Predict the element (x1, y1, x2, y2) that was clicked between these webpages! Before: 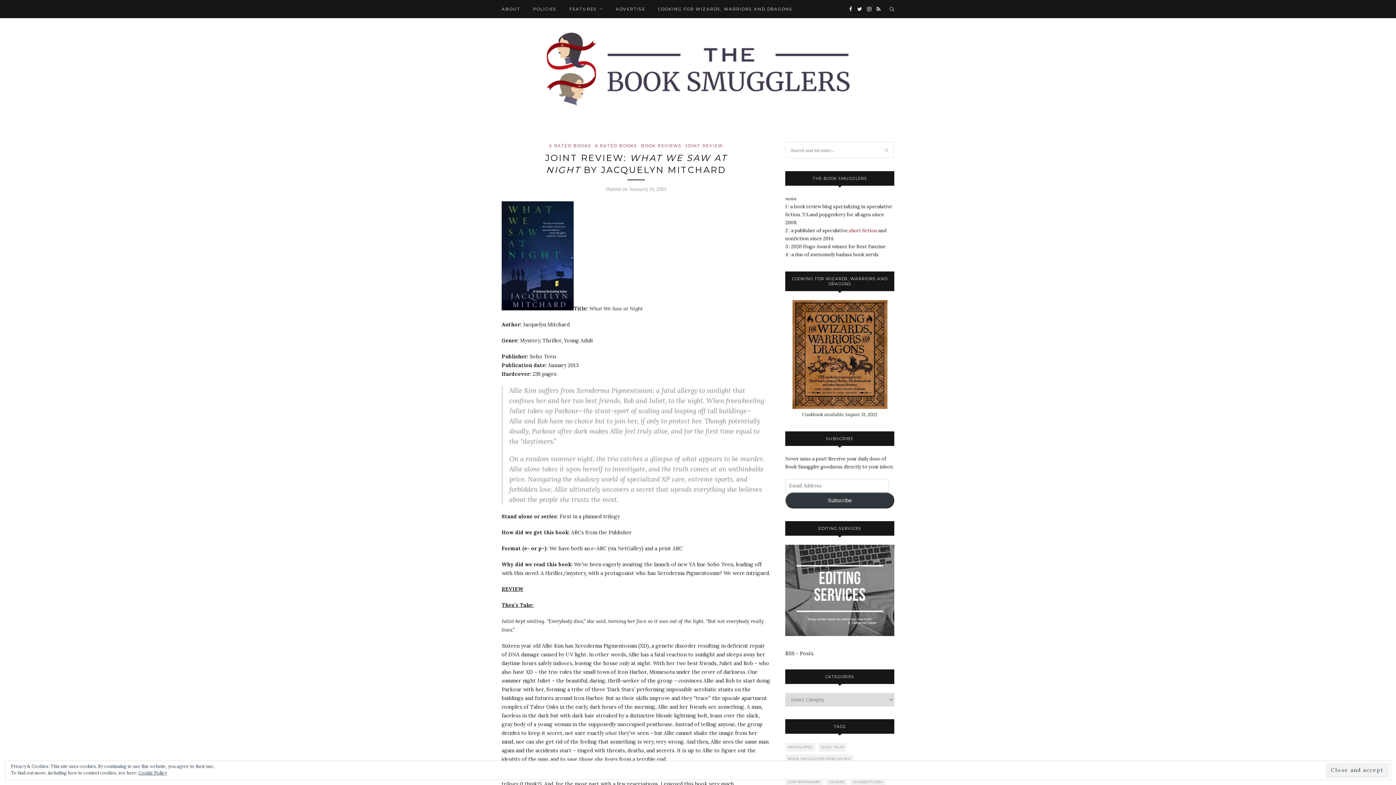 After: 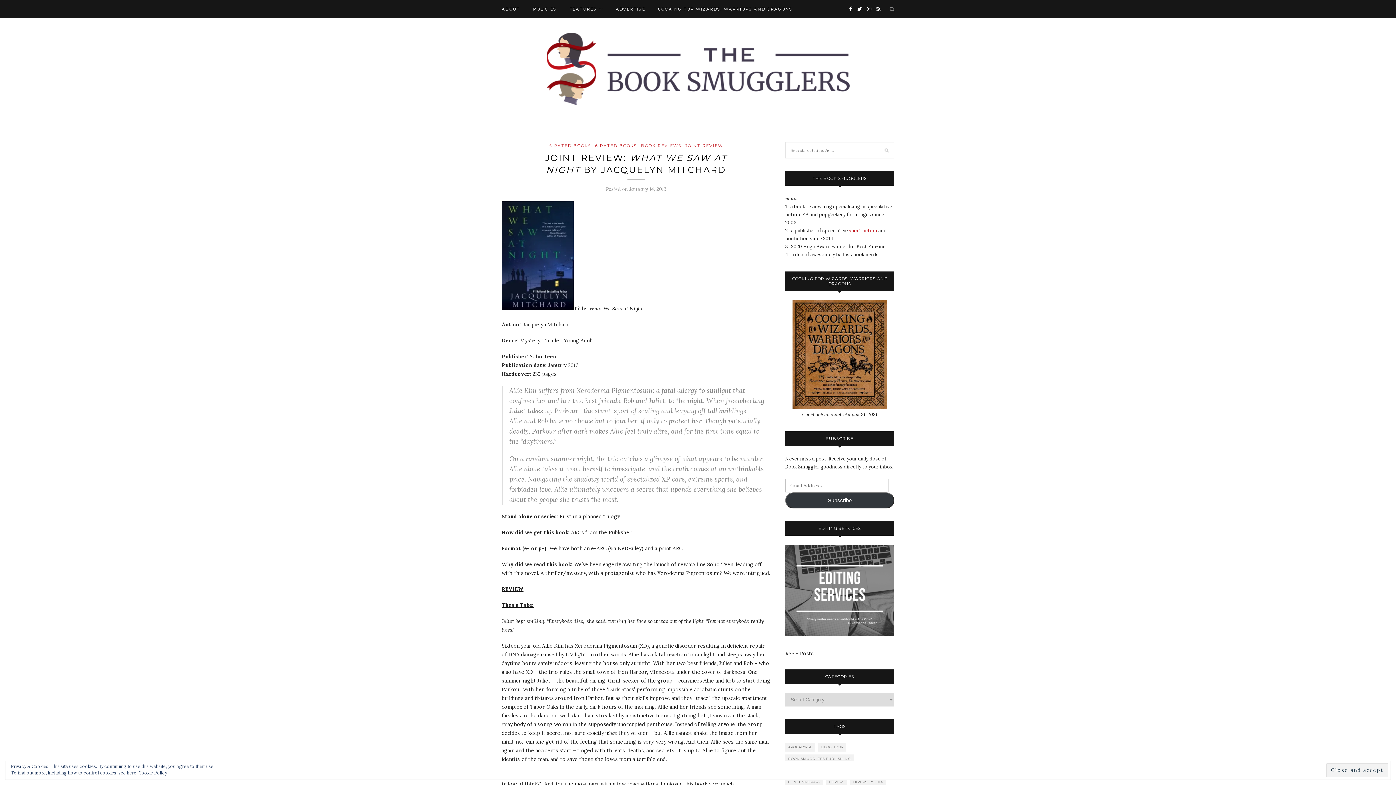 Action: label: Subscribe bbox: (785, 492, 894, 508)